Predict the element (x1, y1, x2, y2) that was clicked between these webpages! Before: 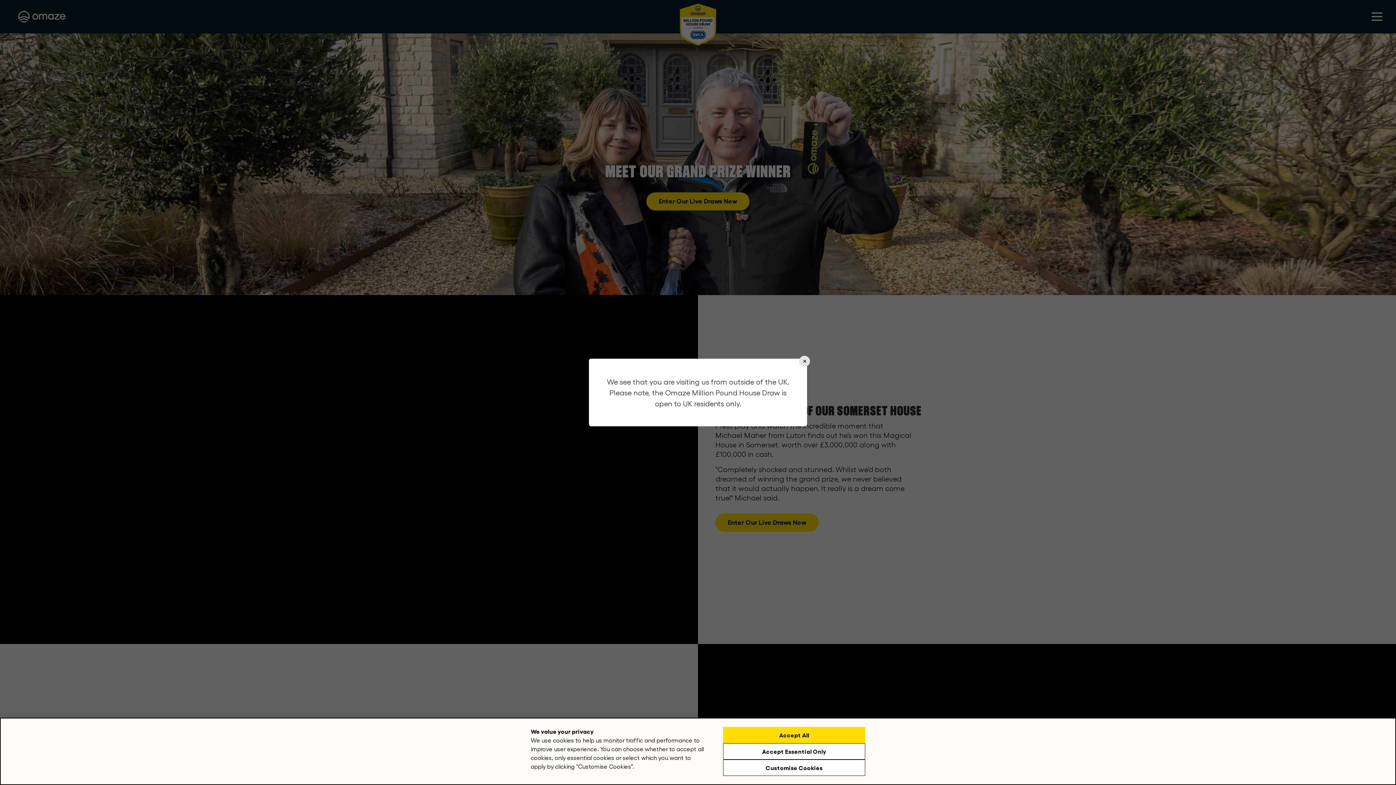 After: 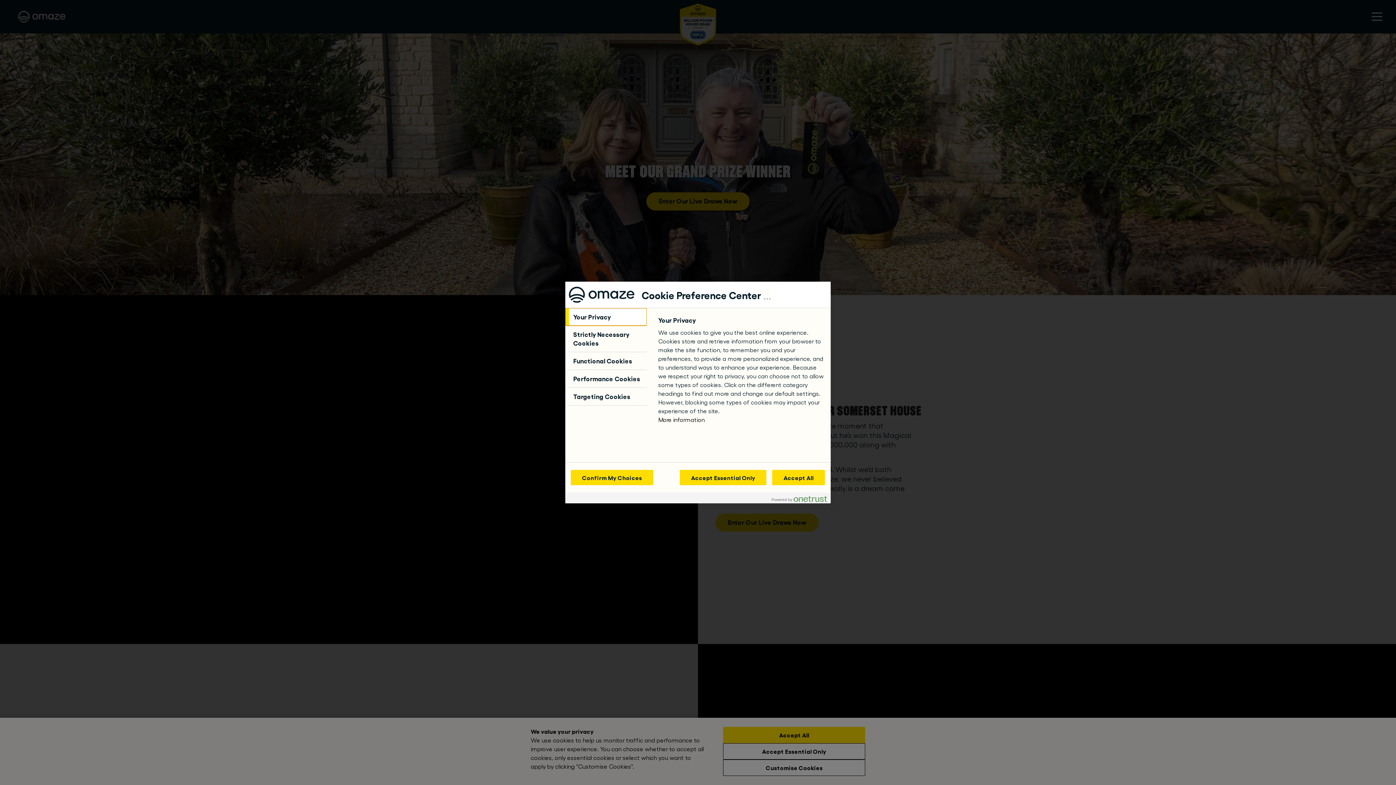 Action: bbox: (723, 760, 865, 776) label: Customise Cookies